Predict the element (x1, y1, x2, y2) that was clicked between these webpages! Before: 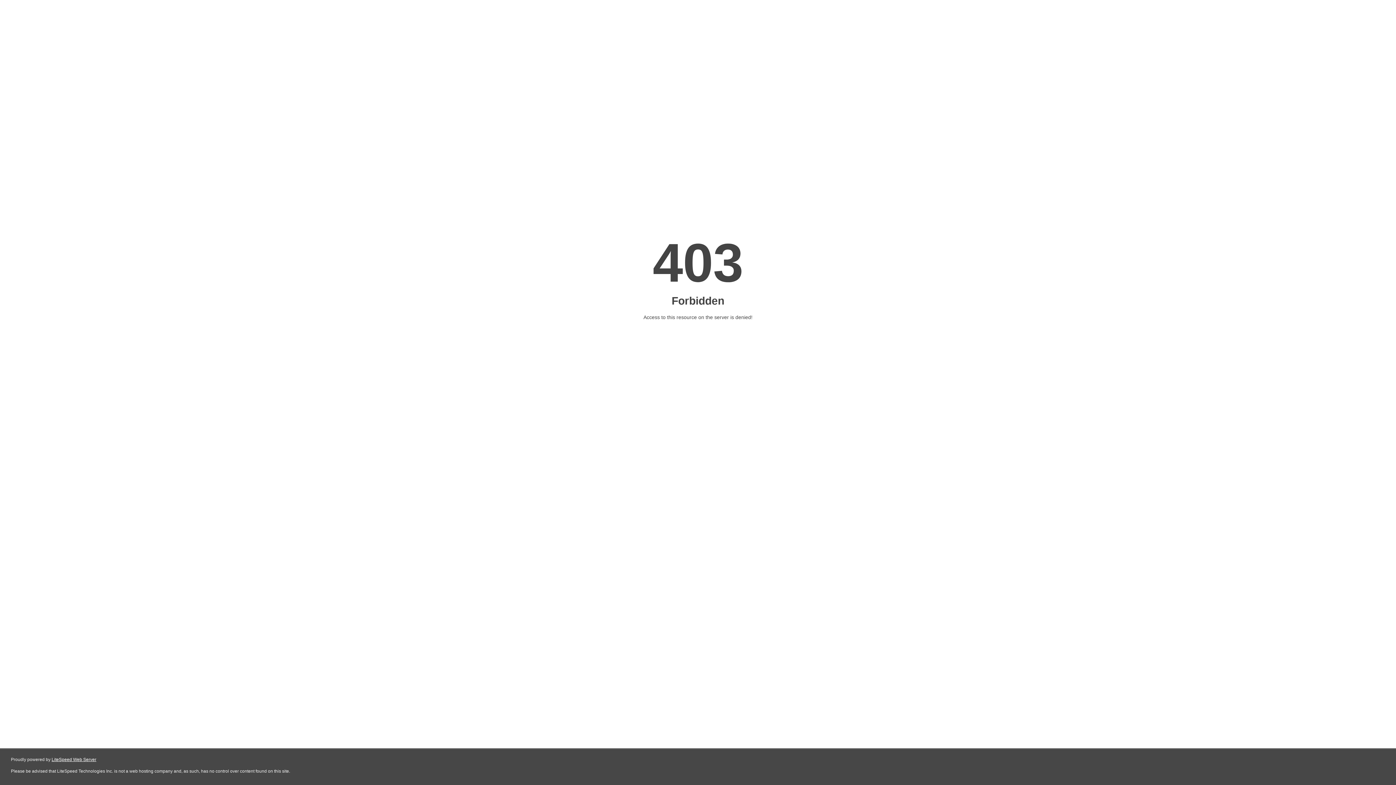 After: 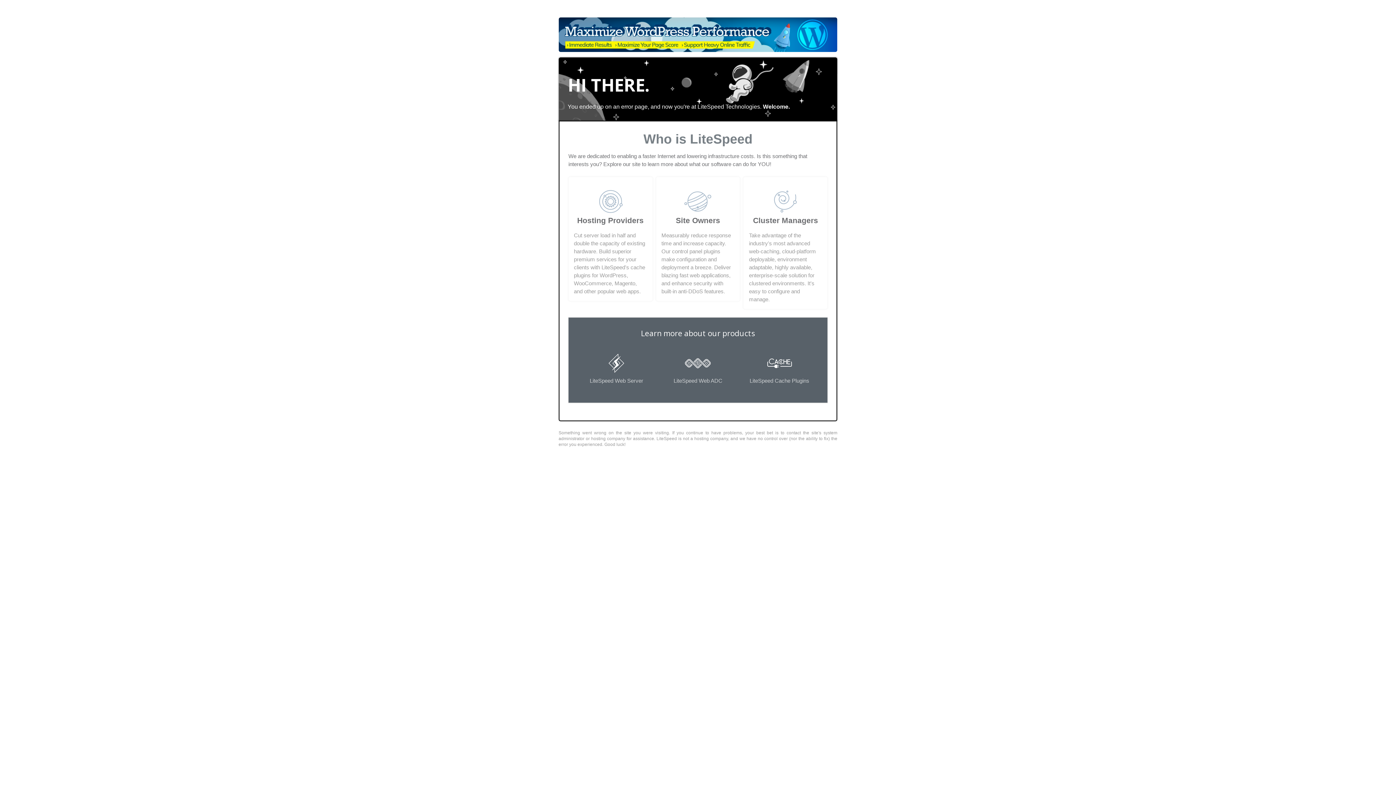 Action: label: LiteSpeed Web Server bbox: (51, 757, 96, 762)